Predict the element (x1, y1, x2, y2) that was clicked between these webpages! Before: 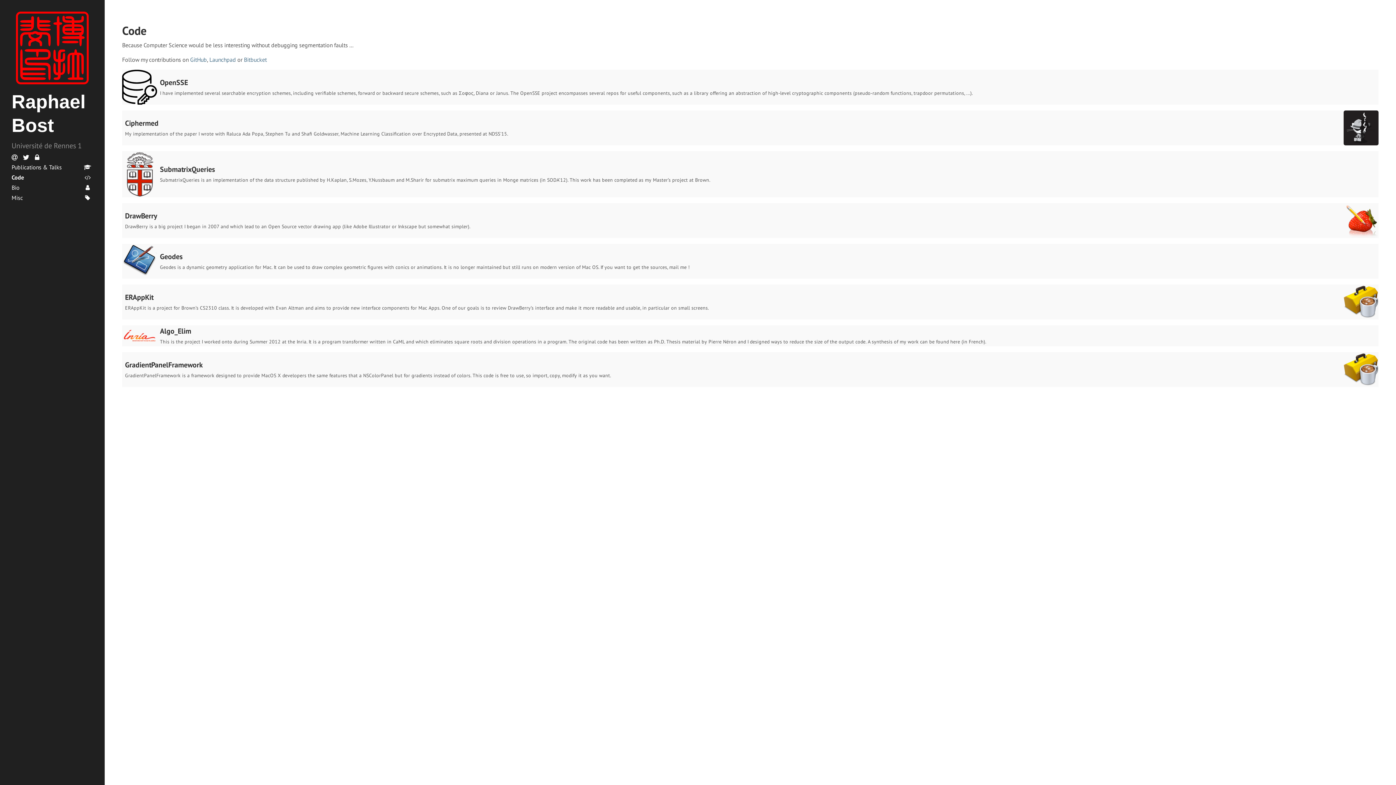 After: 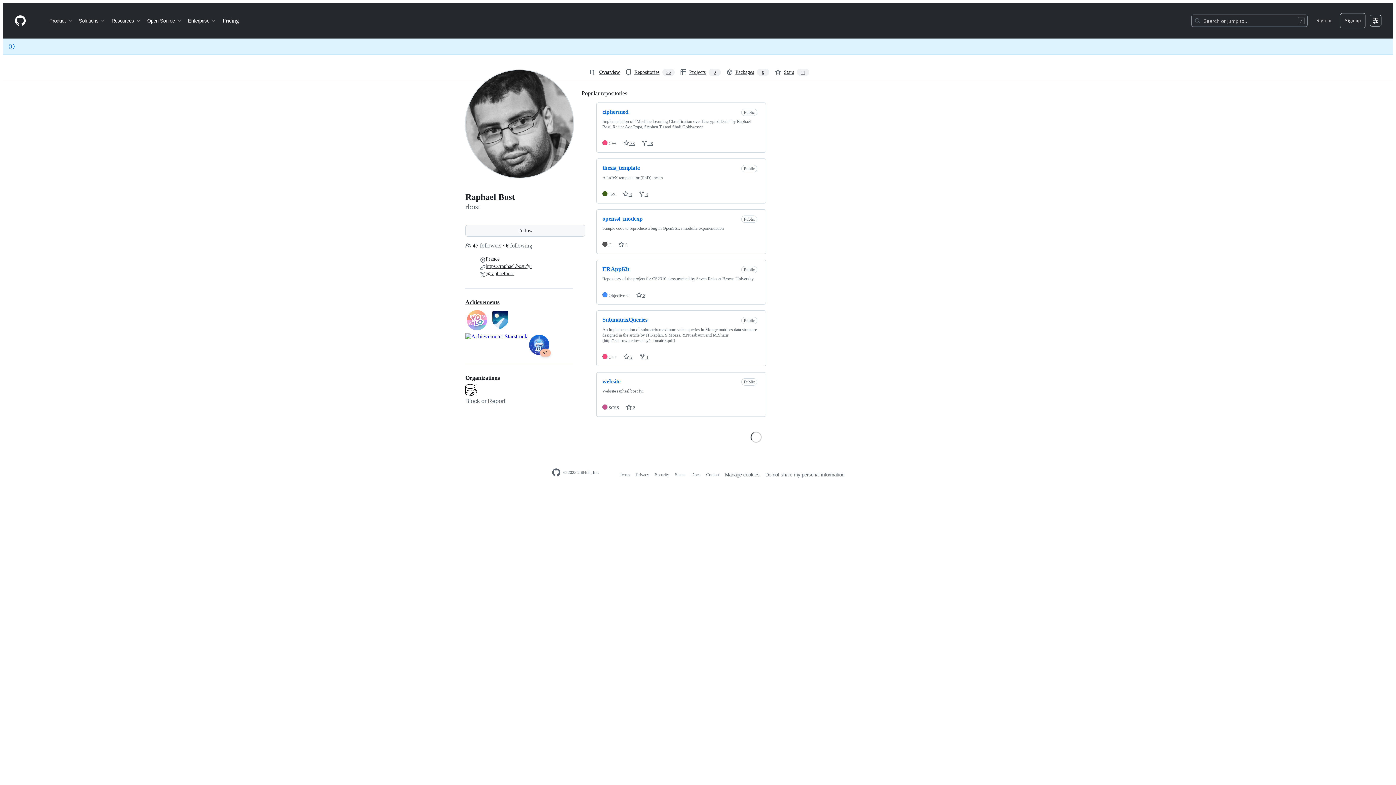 Action: label: GitHub bbox: (190, 56, 206, 63)